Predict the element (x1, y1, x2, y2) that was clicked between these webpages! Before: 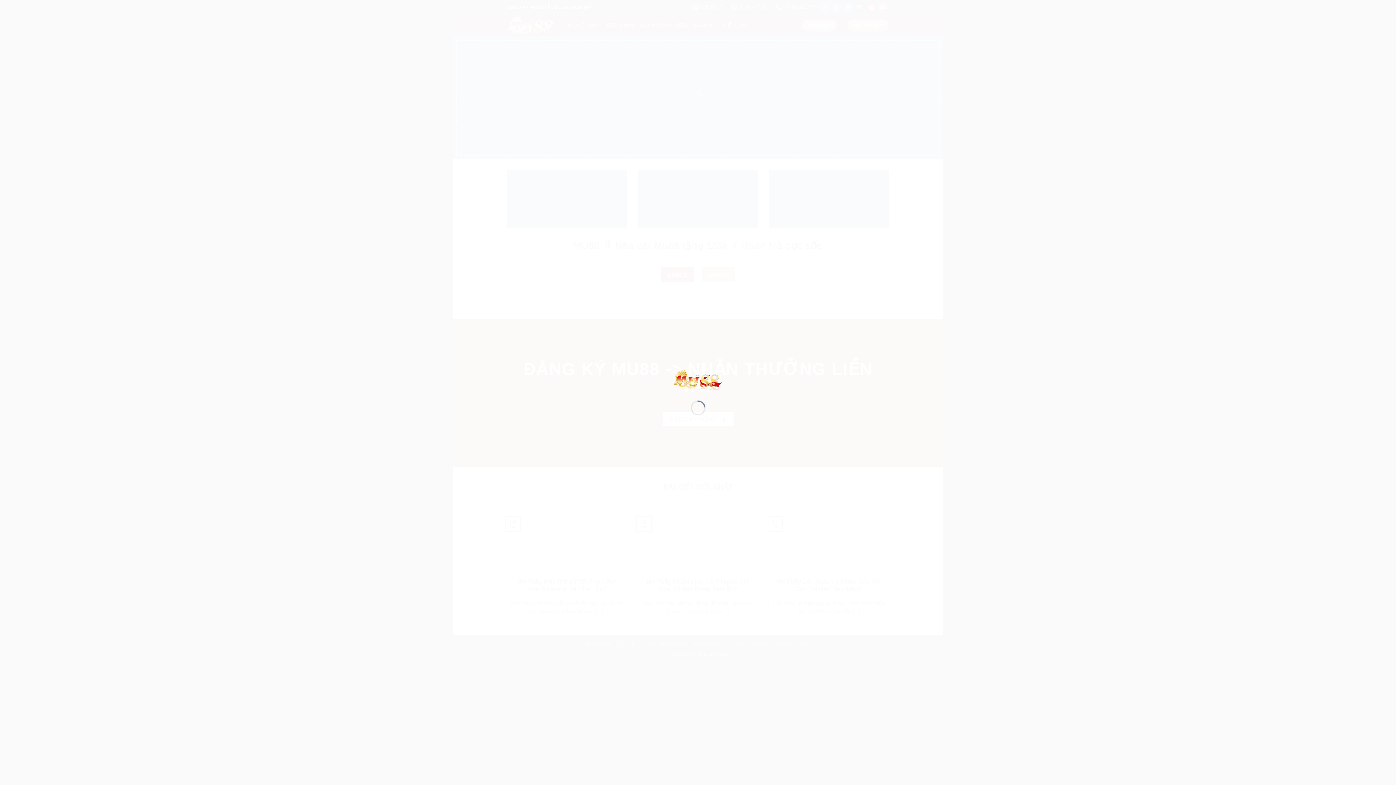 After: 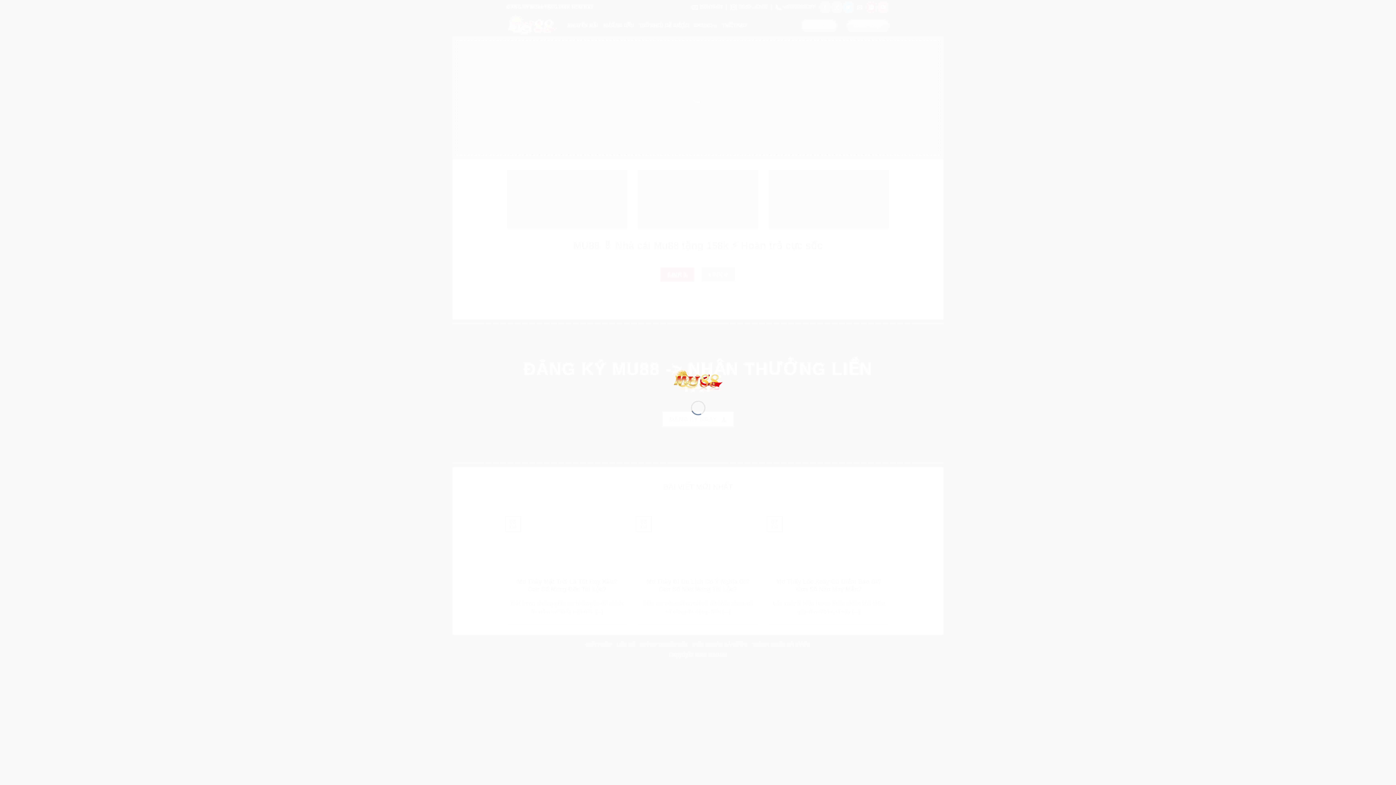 Action: bbox: (673, 376, 723, 382)